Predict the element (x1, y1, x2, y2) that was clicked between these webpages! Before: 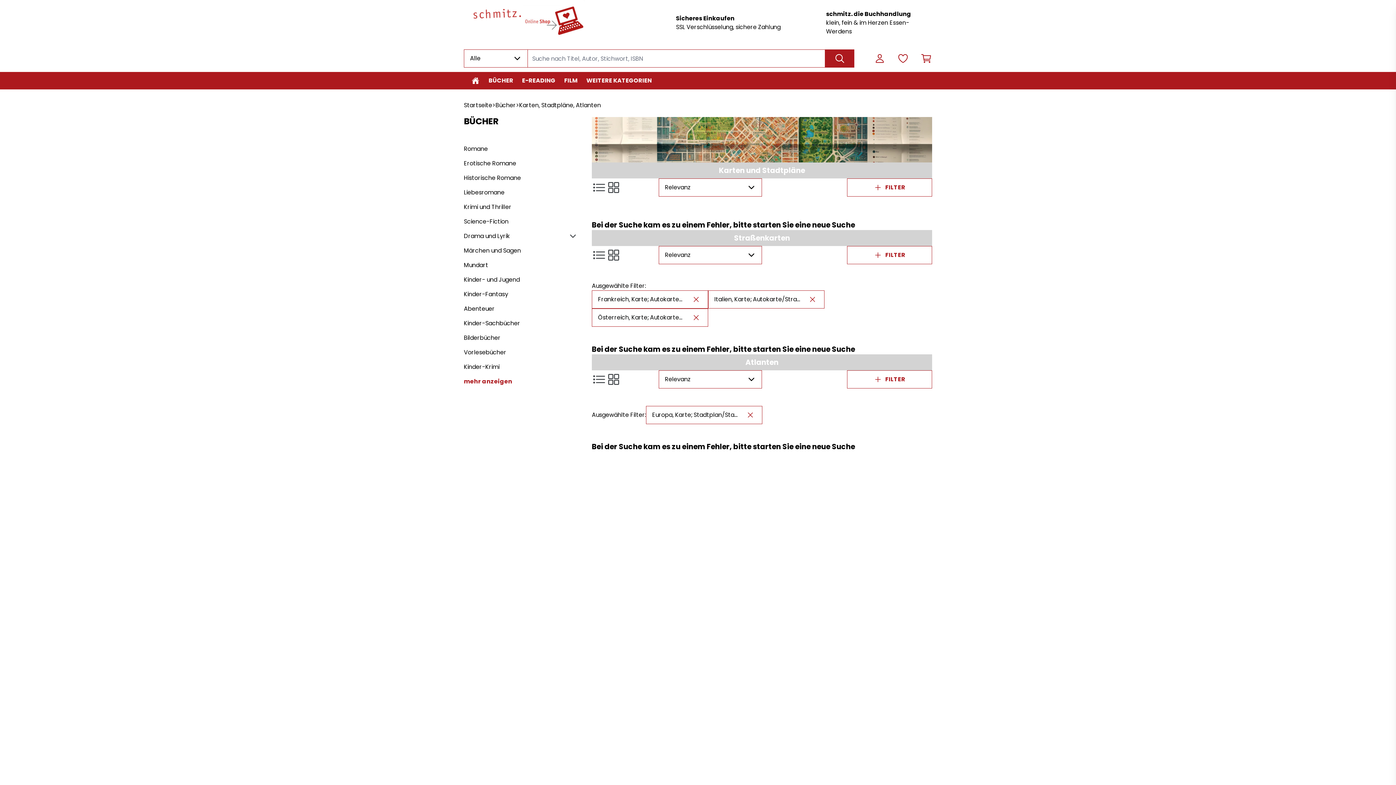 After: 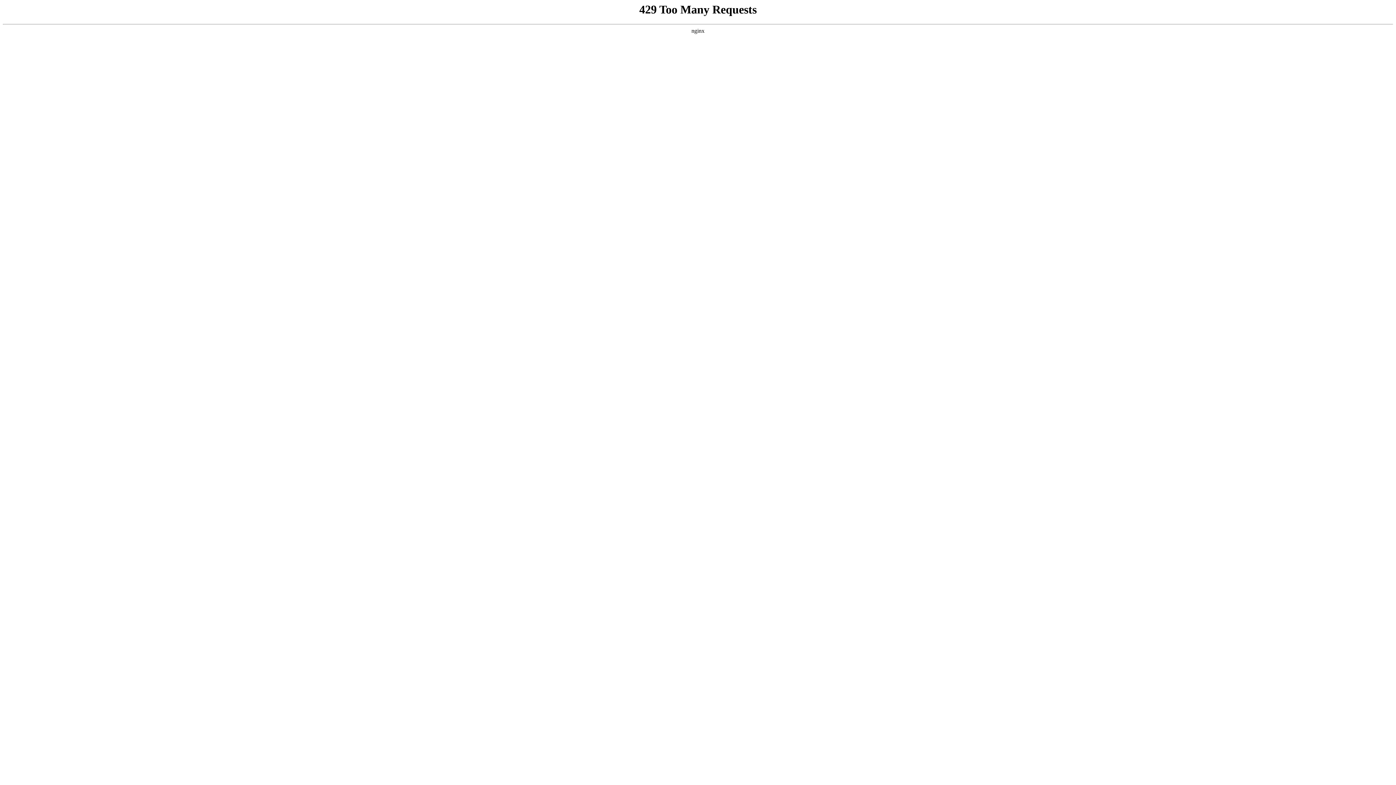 Action: bbox: (464, 101, 492, 109) label: Breadcrumb zu Startseite